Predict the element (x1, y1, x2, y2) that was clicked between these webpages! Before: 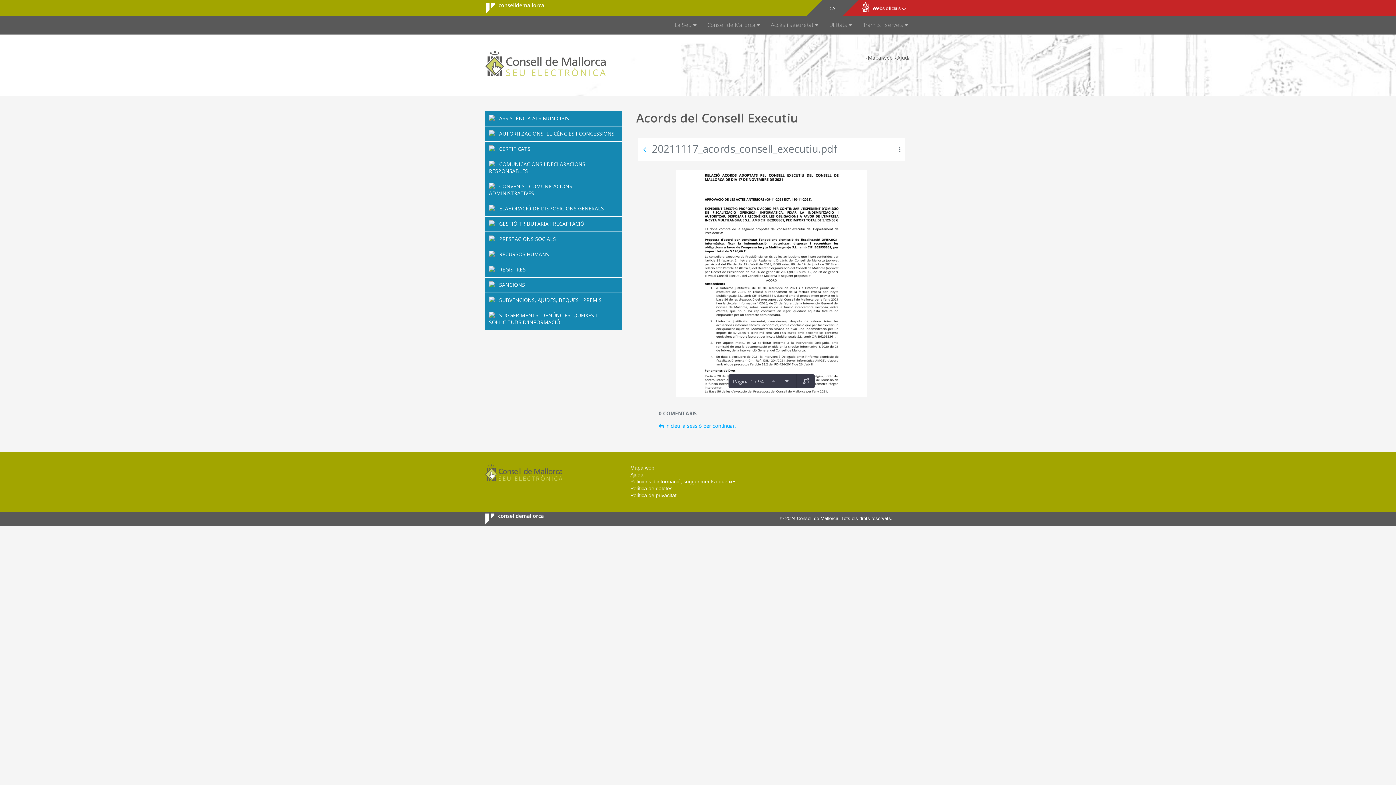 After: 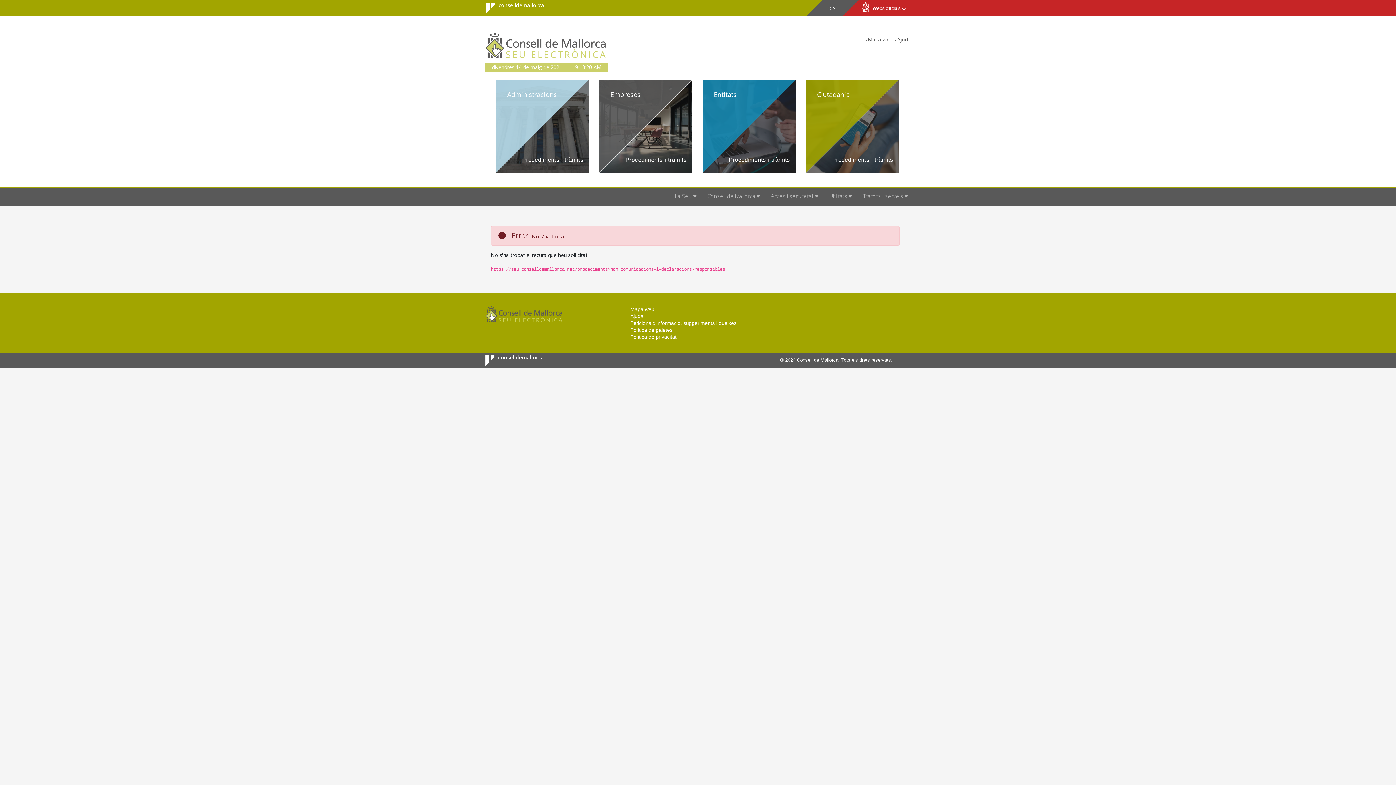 Action: bbox: (485, 156, 621, 178) label: COMUNICACIONS I DECLARACIONS RESPONSABLES